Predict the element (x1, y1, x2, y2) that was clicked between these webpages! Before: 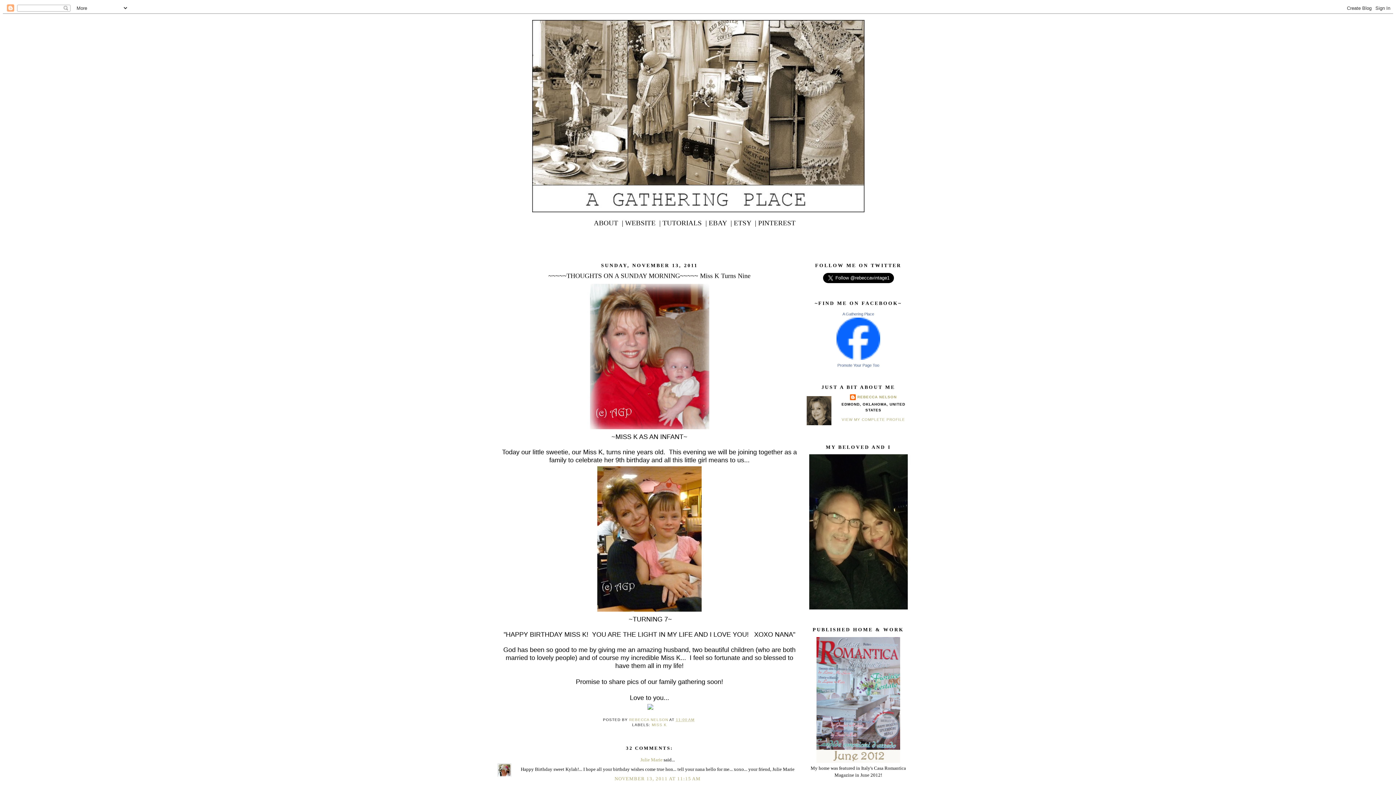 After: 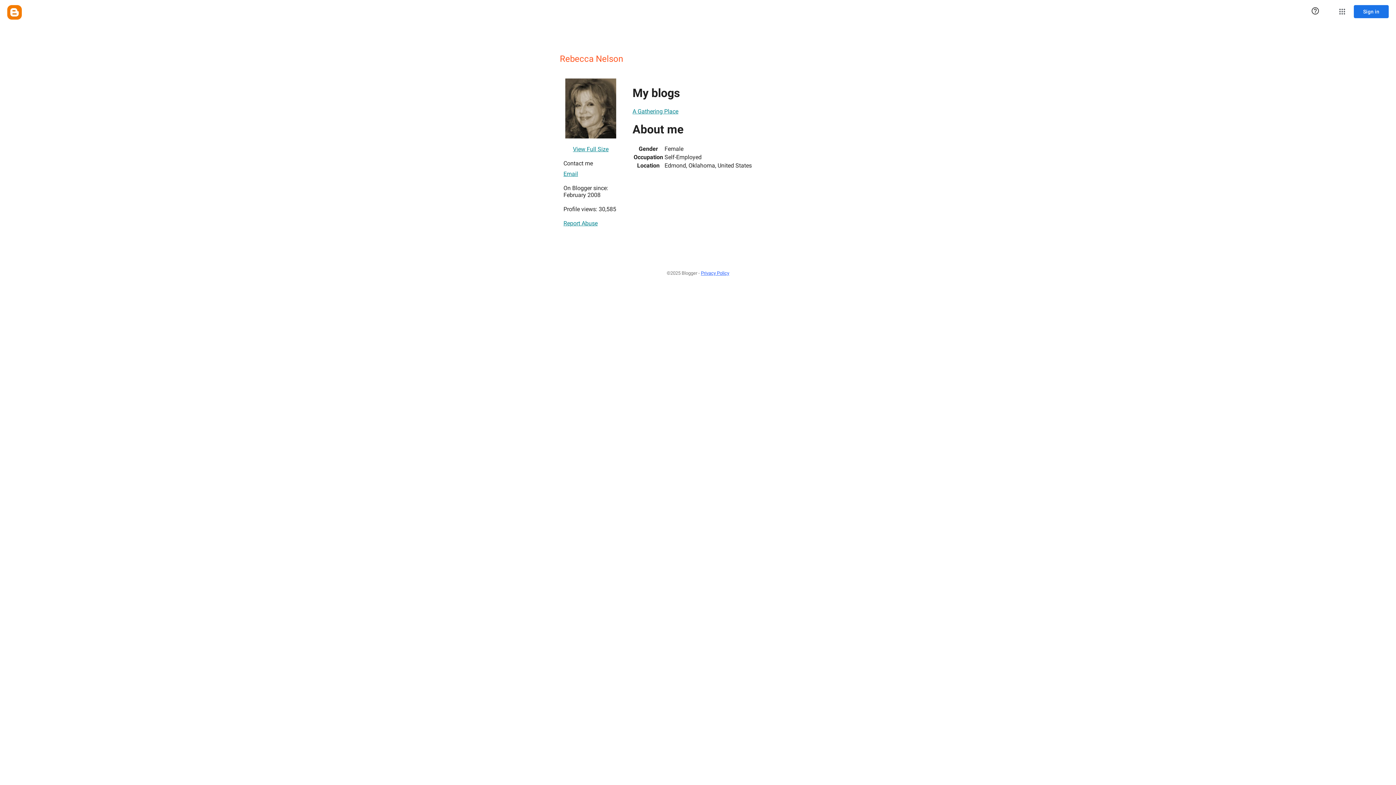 Action: label: REBECCA NELSON  bbox: (629, 718, 669, 722)